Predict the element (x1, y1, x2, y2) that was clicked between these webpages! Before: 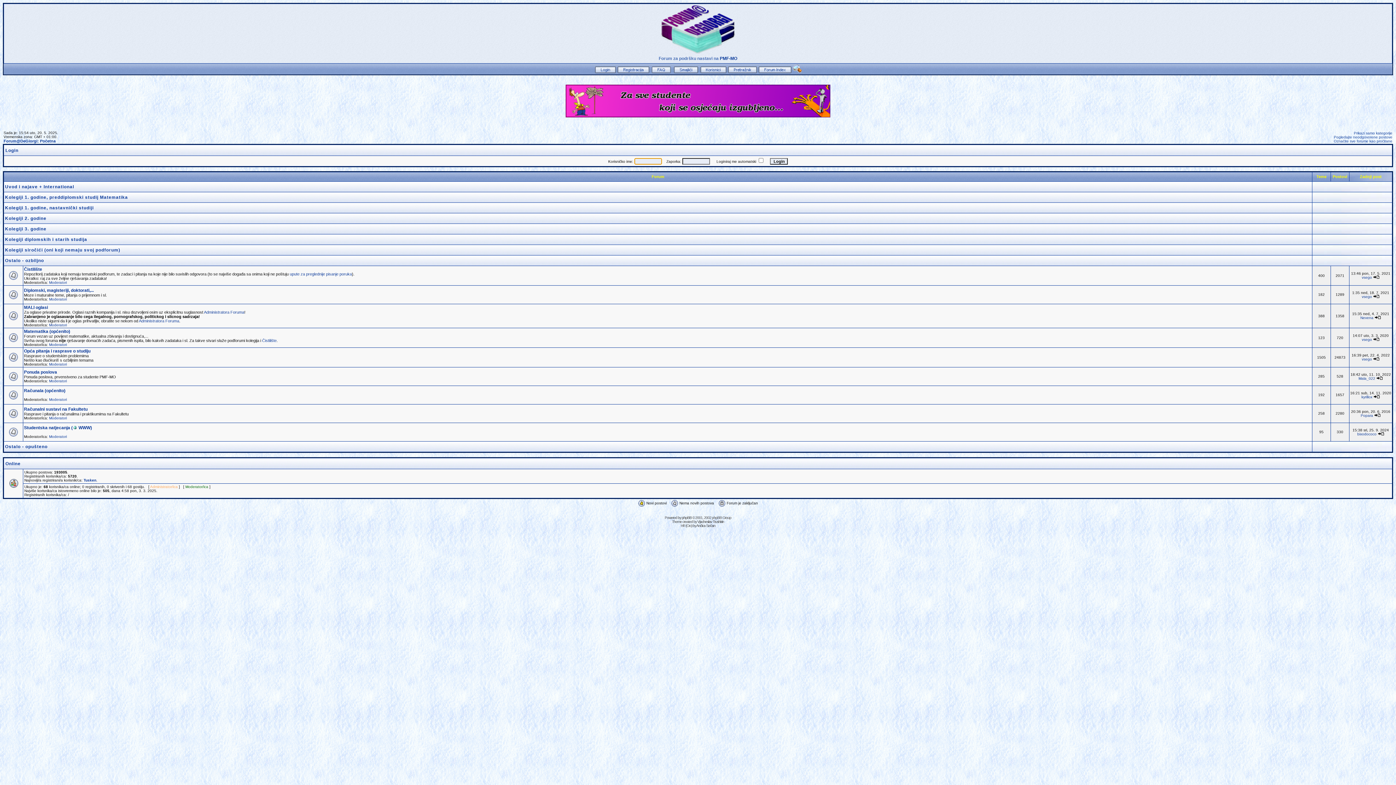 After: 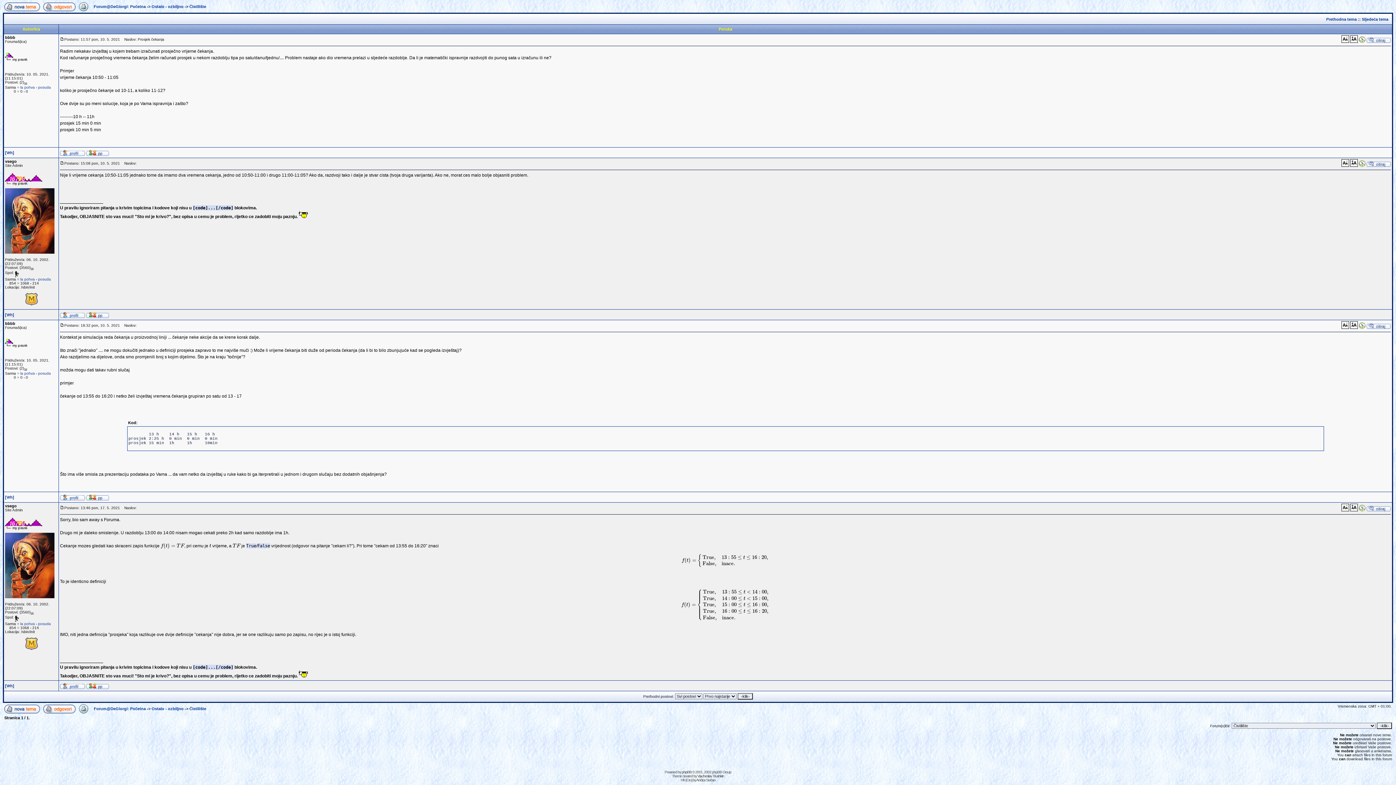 Action: bbox: (1373, 275, 1380, 279)